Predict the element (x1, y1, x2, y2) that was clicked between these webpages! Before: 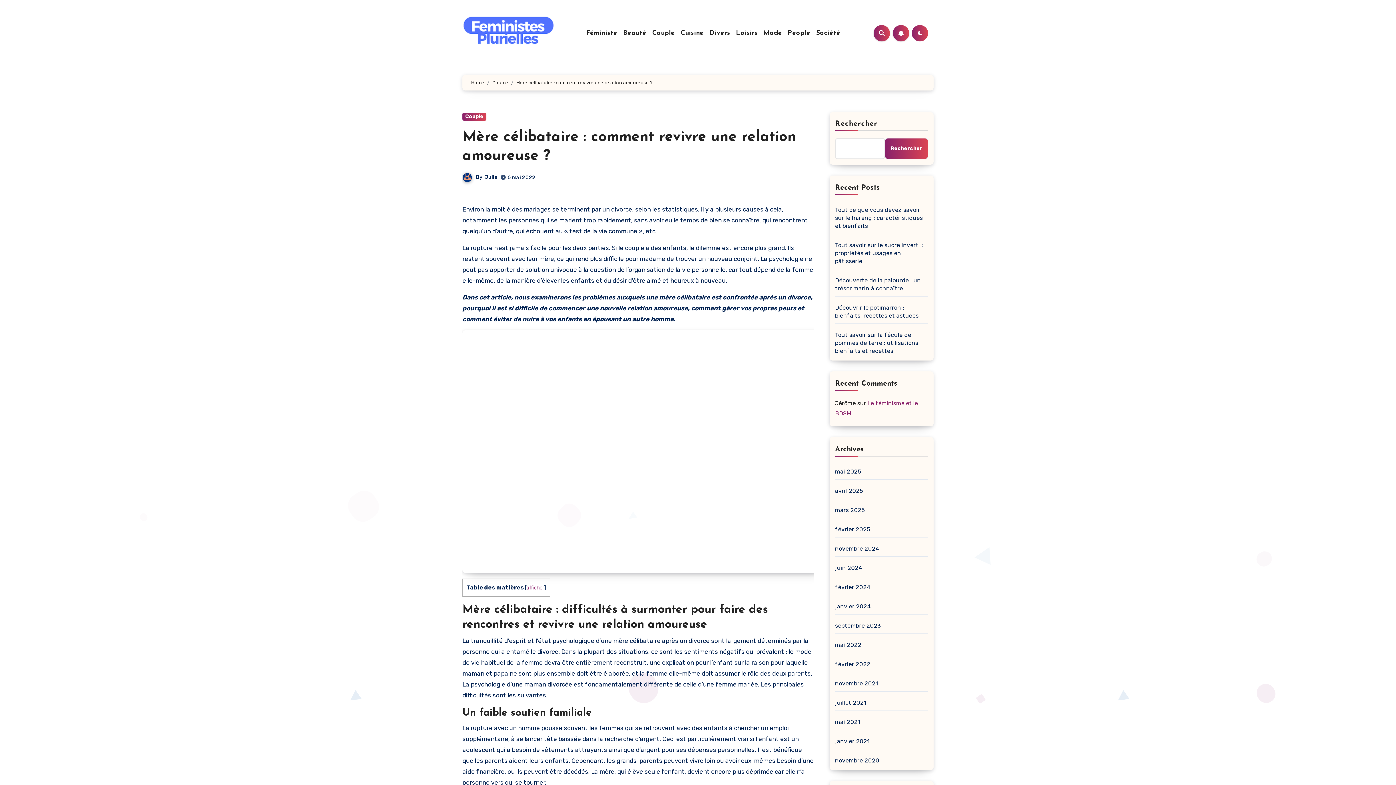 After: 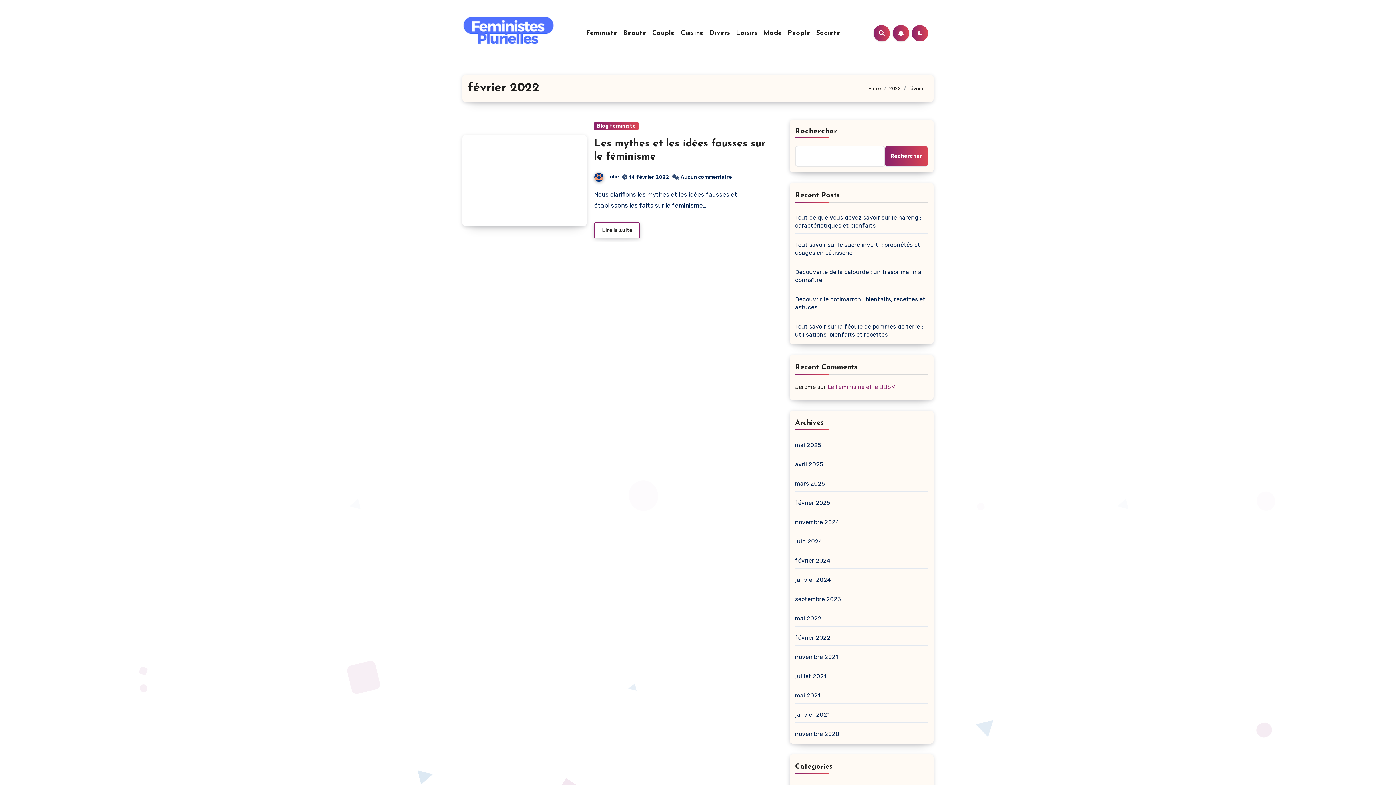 Action: bbox: (835, 661, 870, 668) label: février 2022